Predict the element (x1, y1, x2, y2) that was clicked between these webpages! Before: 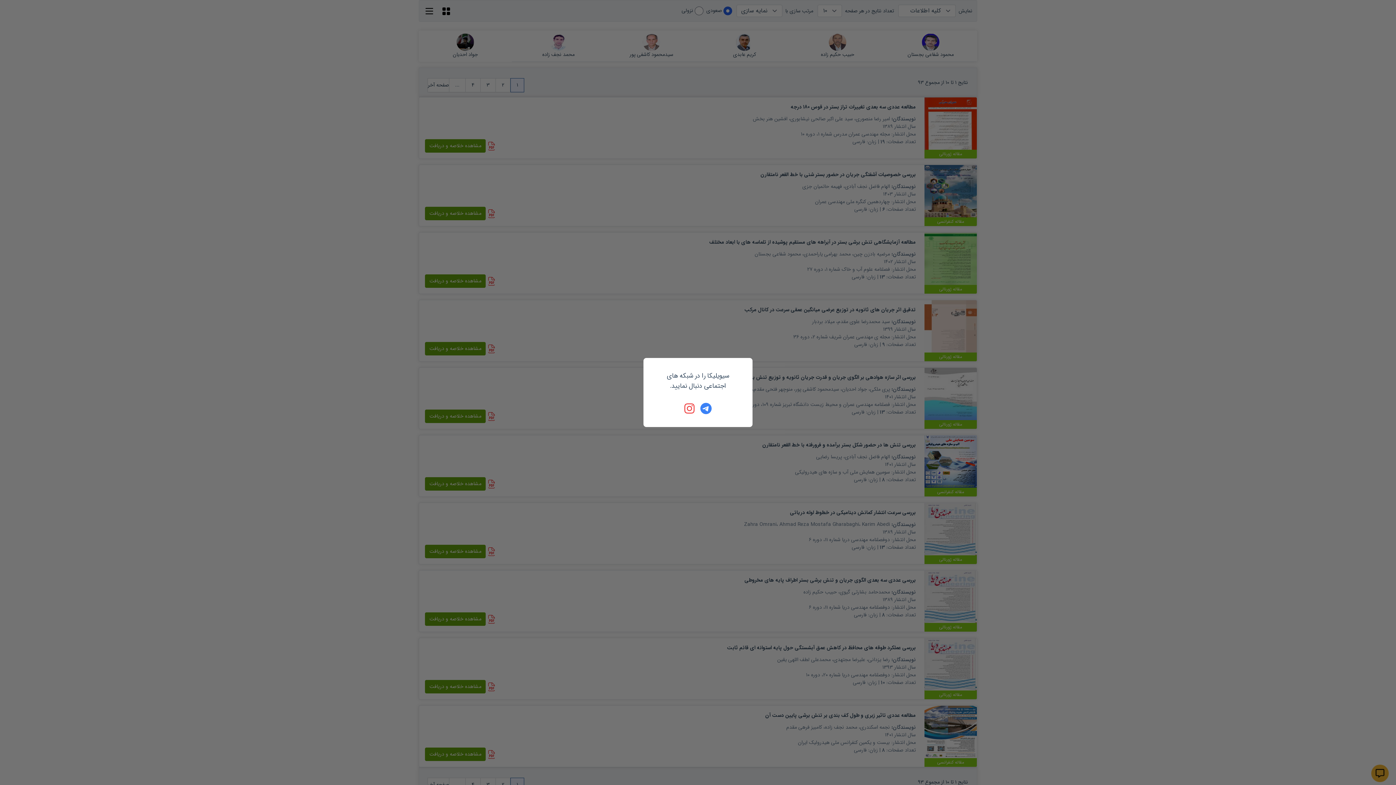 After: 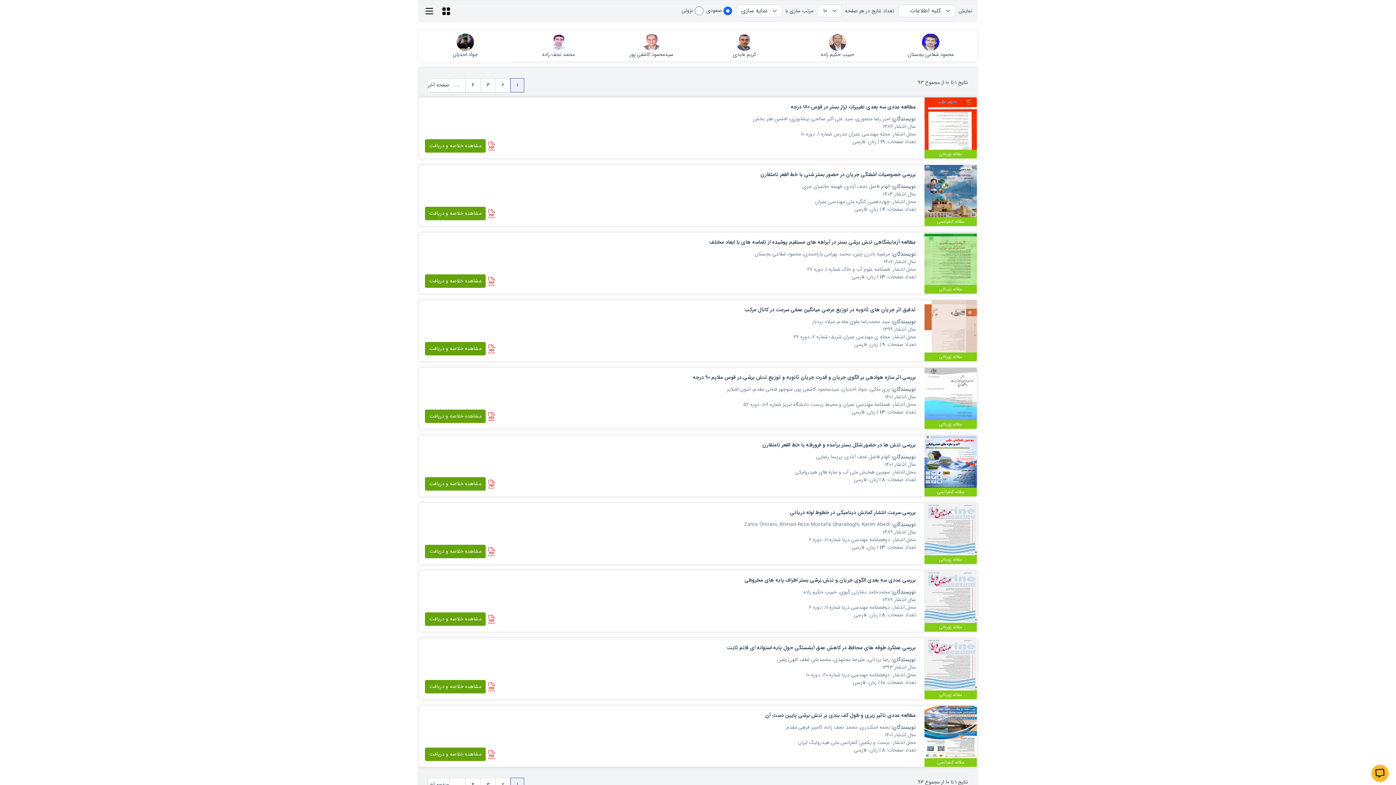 Action: bbox: (700, 402, 712, 414)